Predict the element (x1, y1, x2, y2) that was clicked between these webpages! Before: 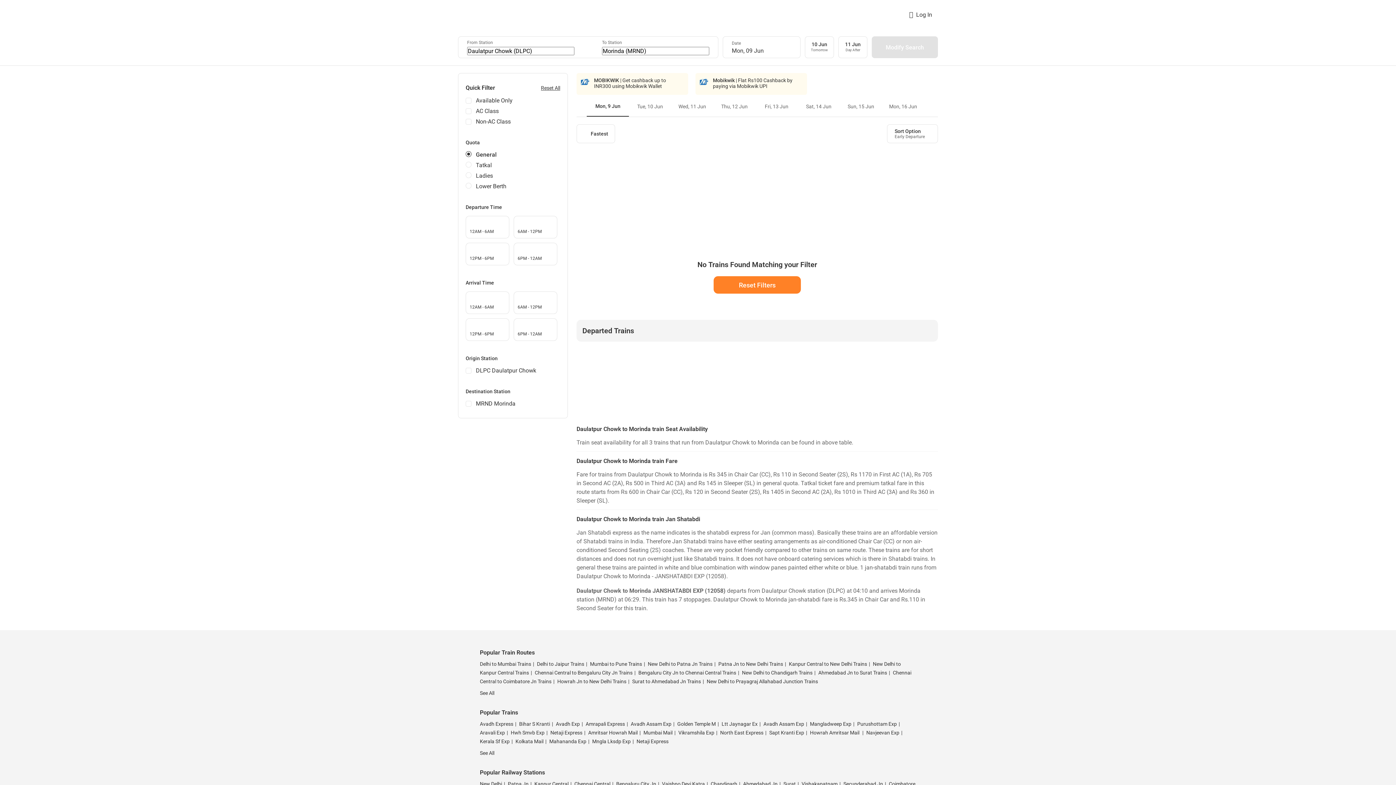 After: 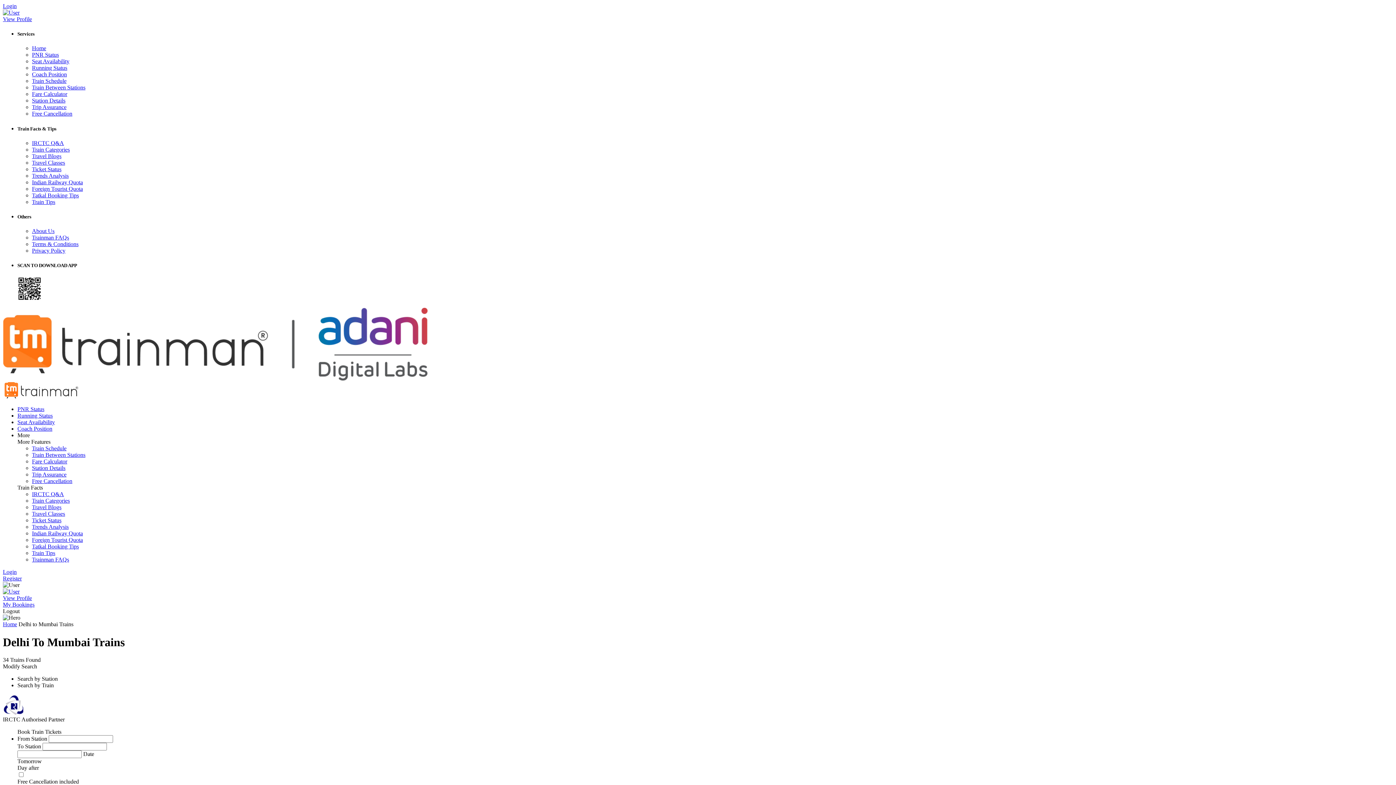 Action: bbox: (480, 661, 531, 667) label: Delhi to Mumbai Trains